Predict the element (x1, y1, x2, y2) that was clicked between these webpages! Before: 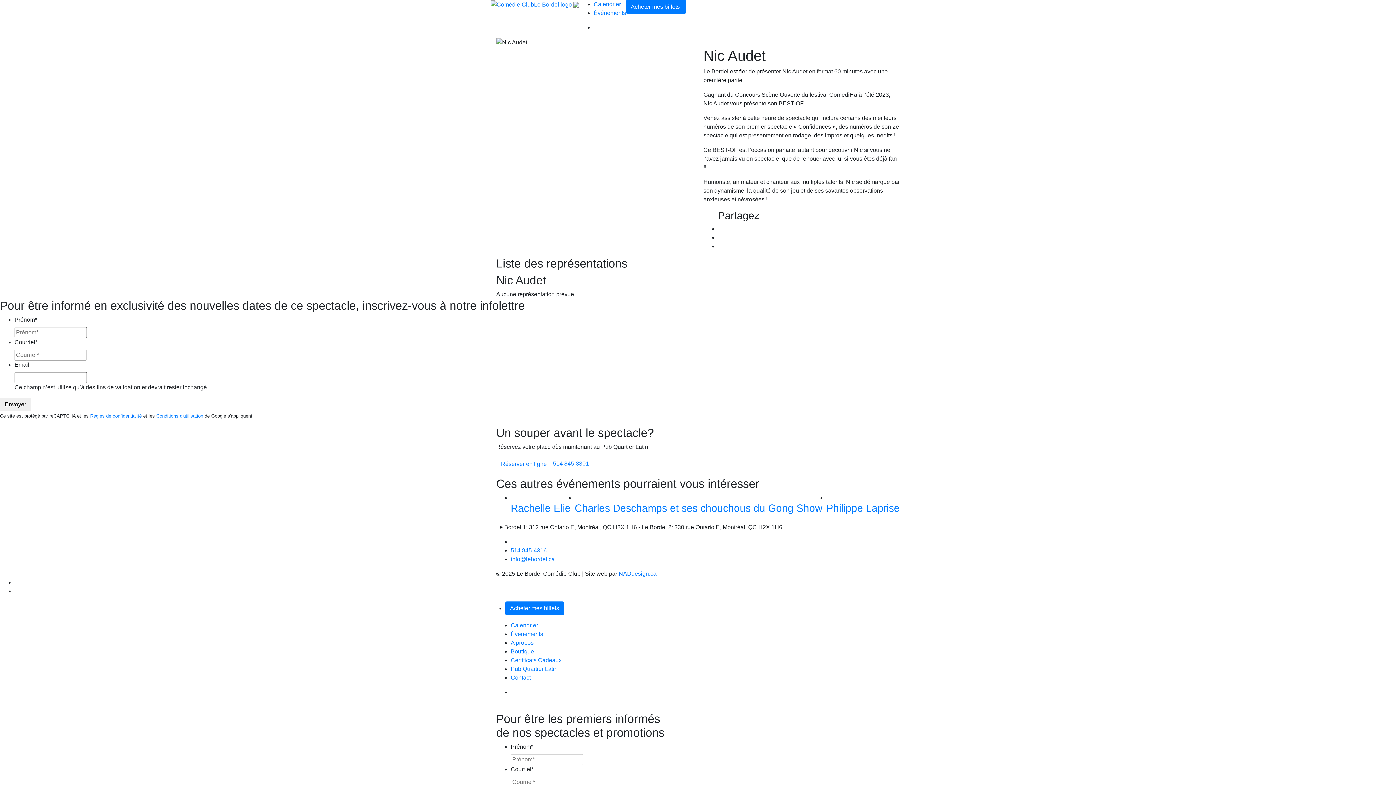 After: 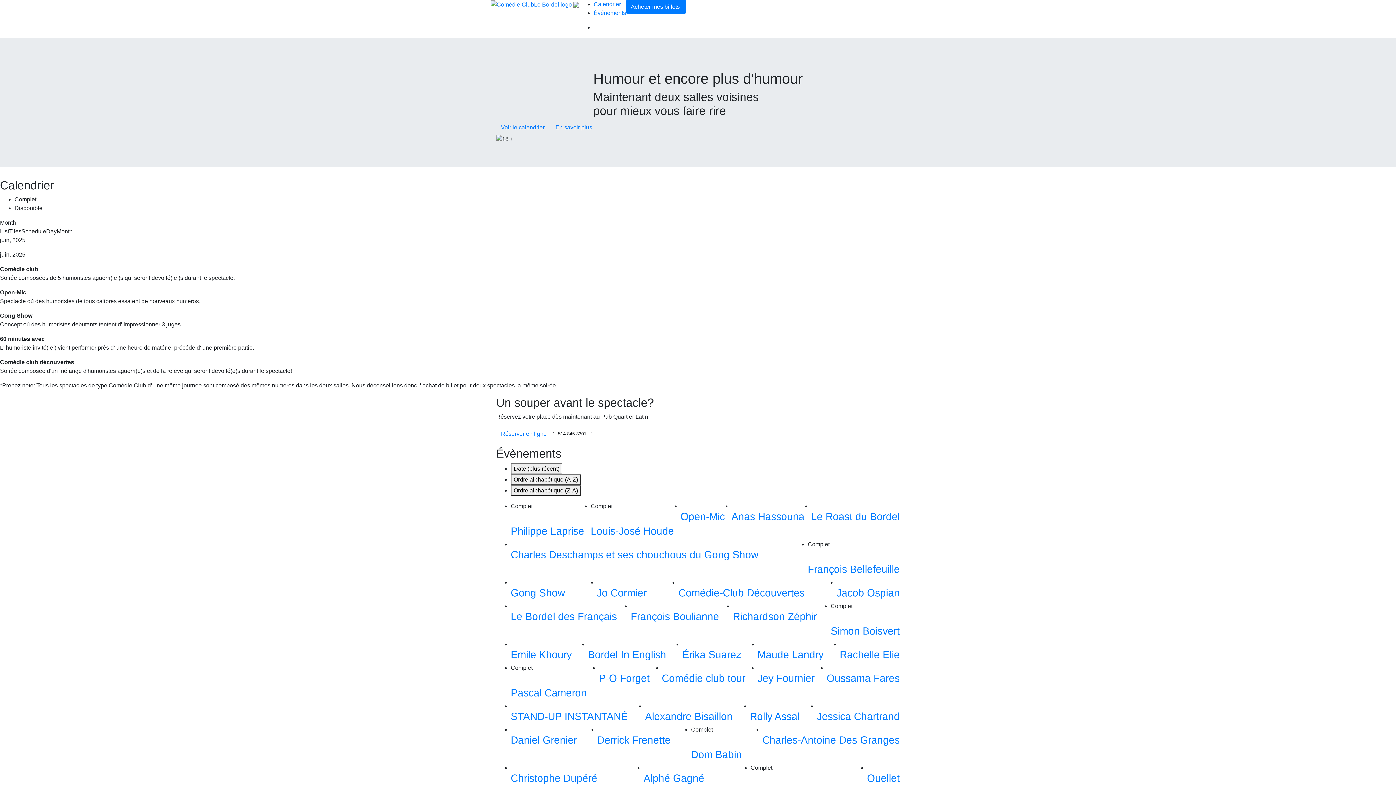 Action: bbox: (510, 631, 543, 637) label: Événements